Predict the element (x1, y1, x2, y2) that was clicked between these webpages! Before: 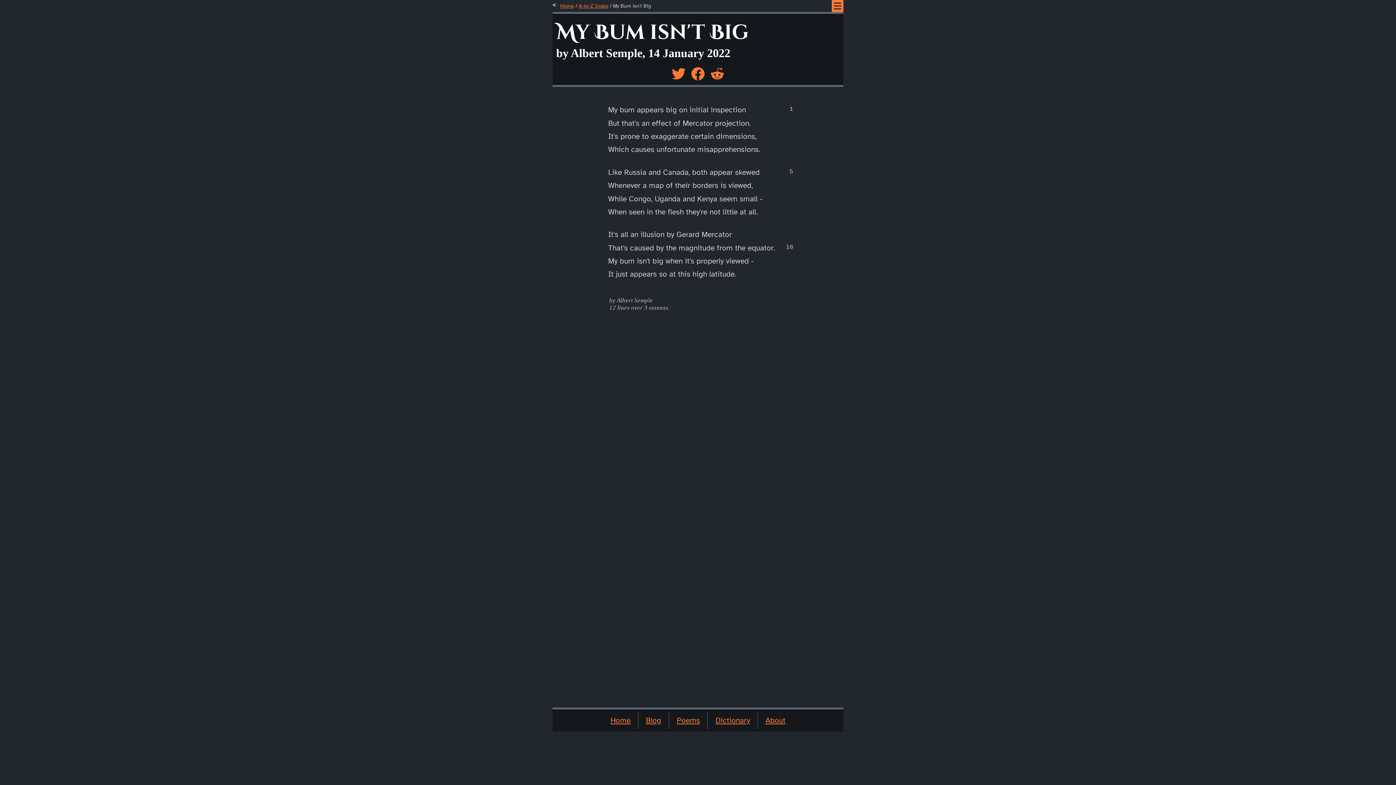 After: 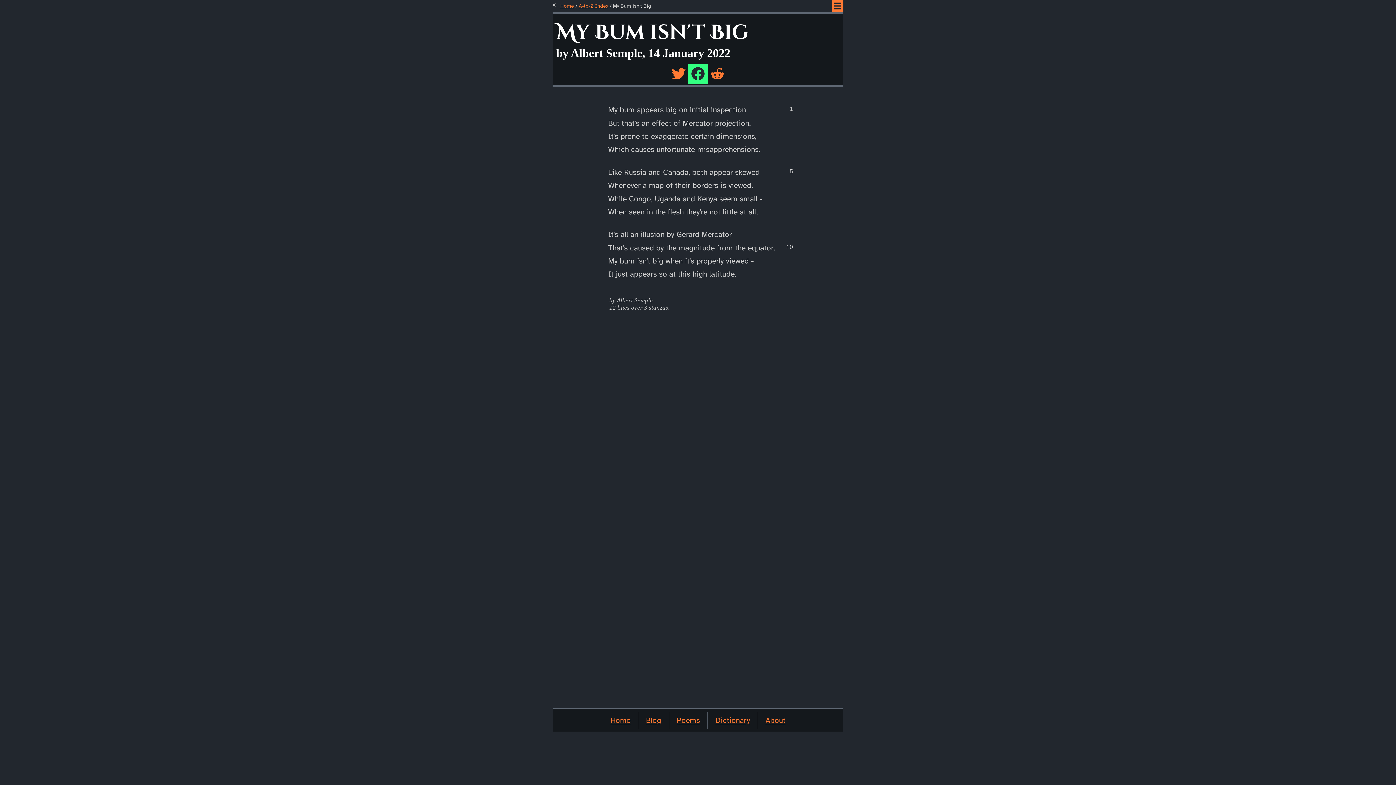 Action: bbox: (689, 65, 706, 78) label: Facebook Sharing Link